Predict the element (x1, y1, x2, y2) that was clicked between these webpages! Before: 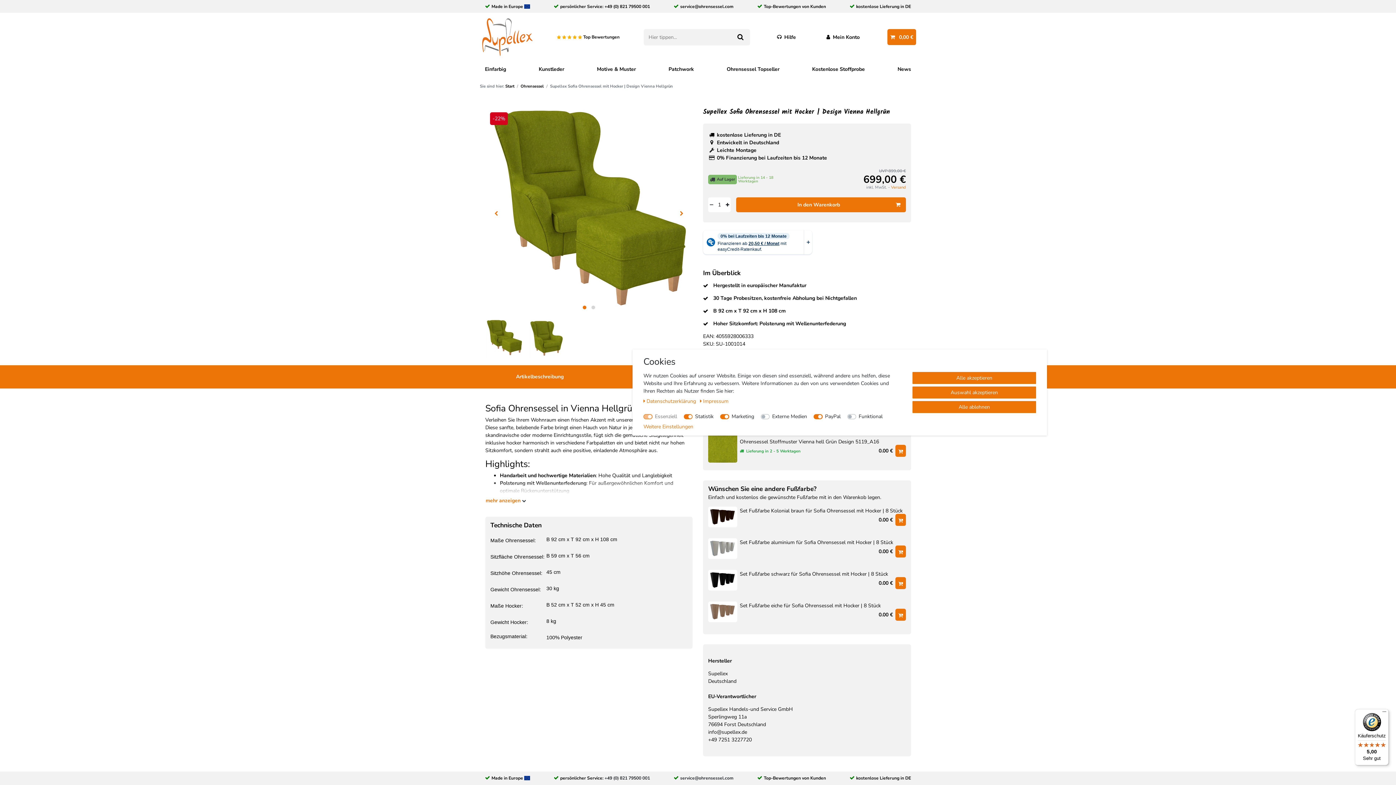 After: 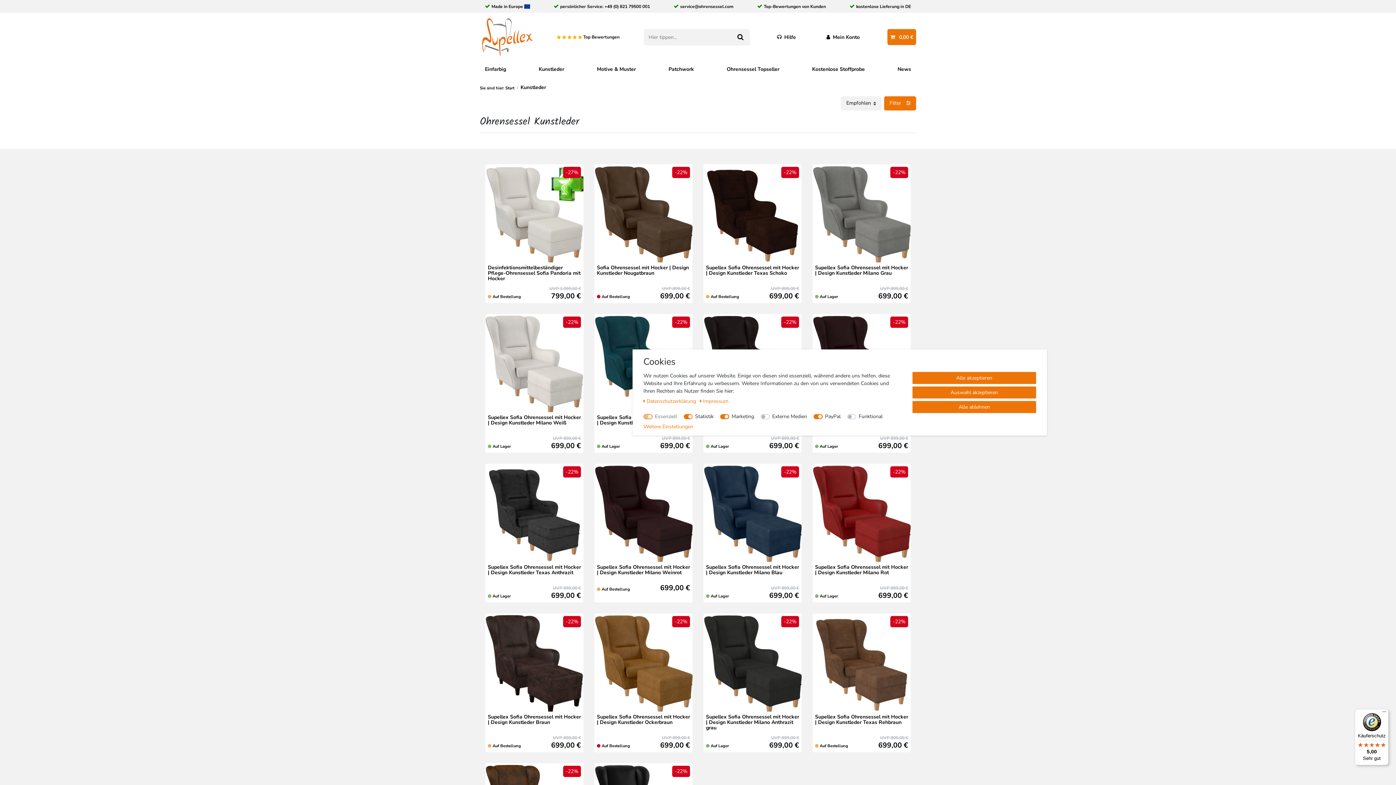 Action: bbox: (533, 58, 569, 79) label: Kunstleder